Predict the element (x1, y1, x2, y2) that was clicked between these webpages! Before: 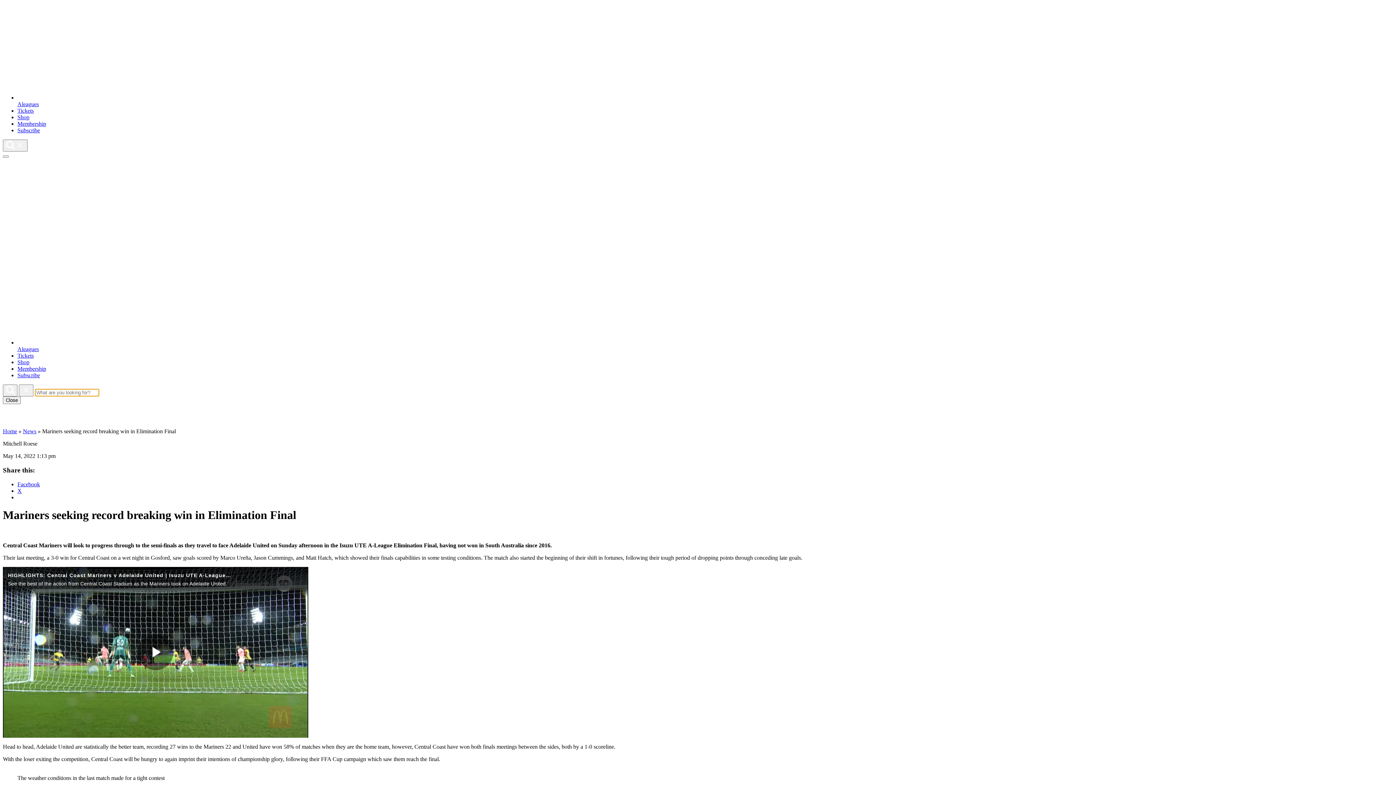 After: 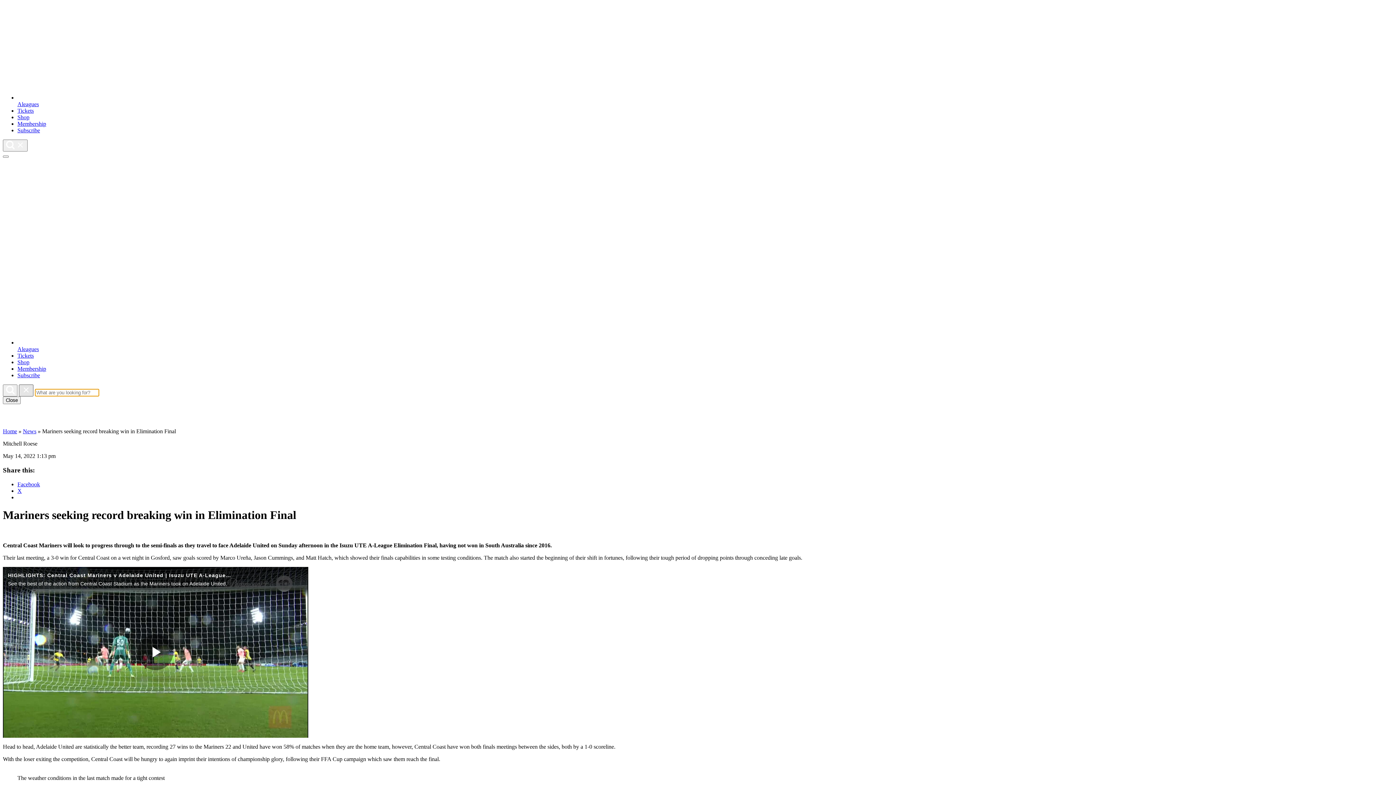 Action: bbox: (18, 384, 33, 396)